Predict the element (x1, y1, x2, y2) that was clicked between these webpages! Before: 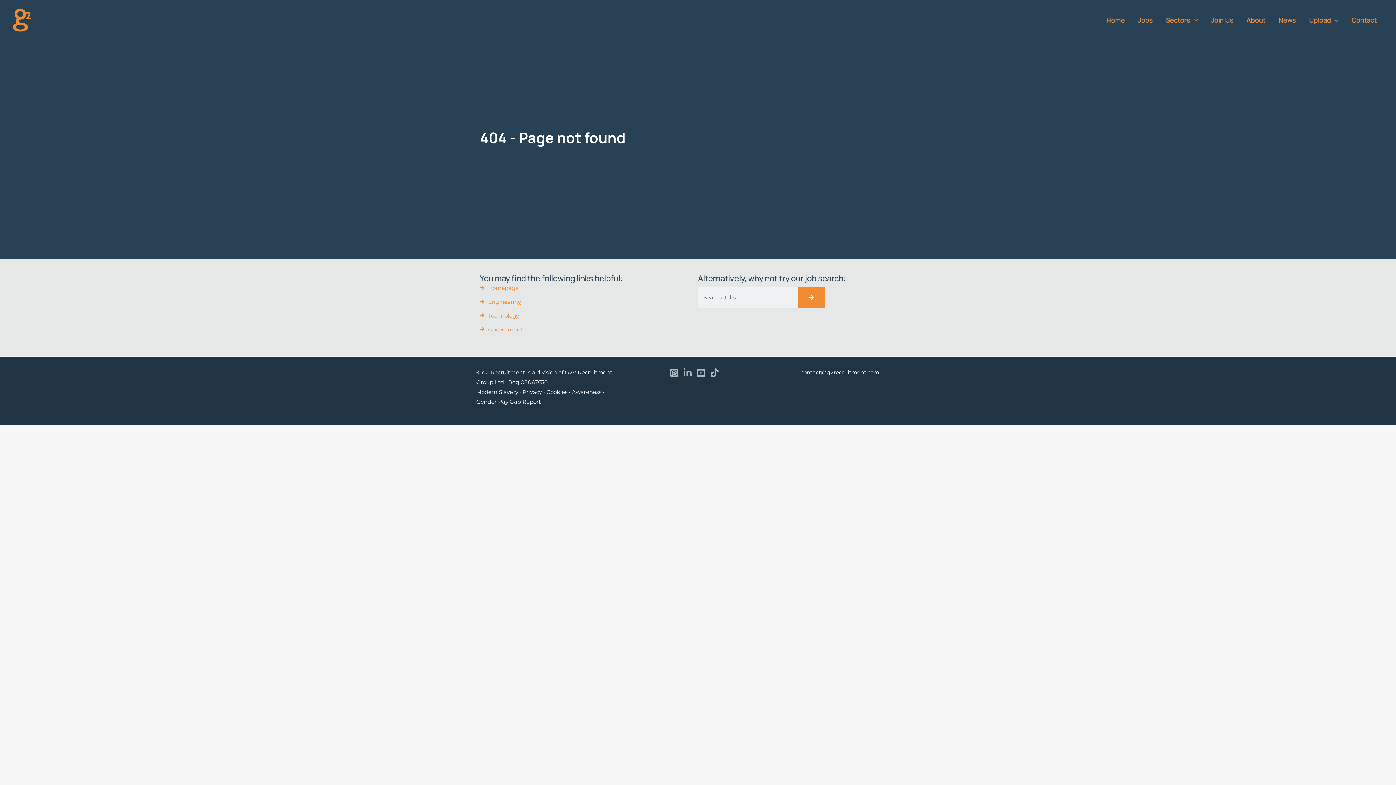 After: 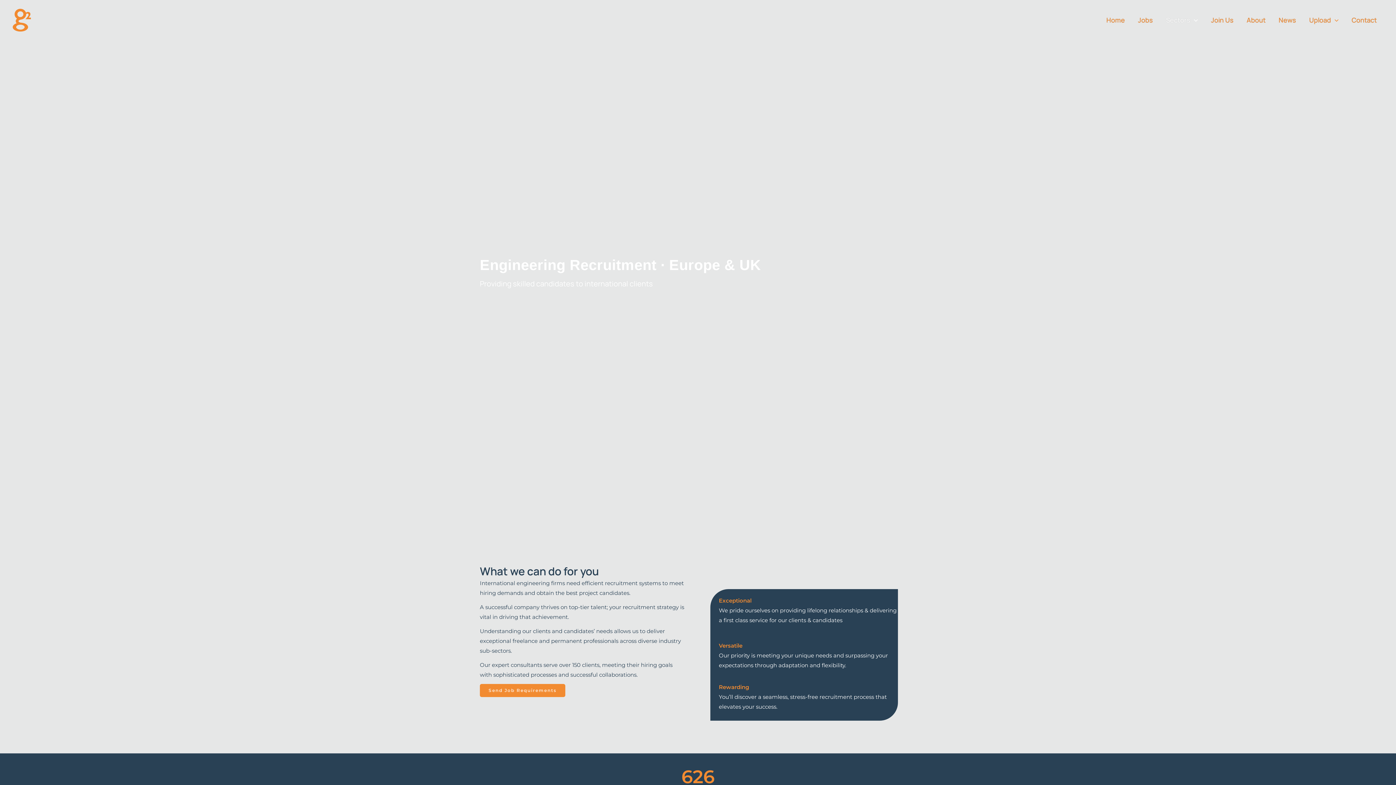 Action: label: Engineering bbox: (480, 297, 698, 306)